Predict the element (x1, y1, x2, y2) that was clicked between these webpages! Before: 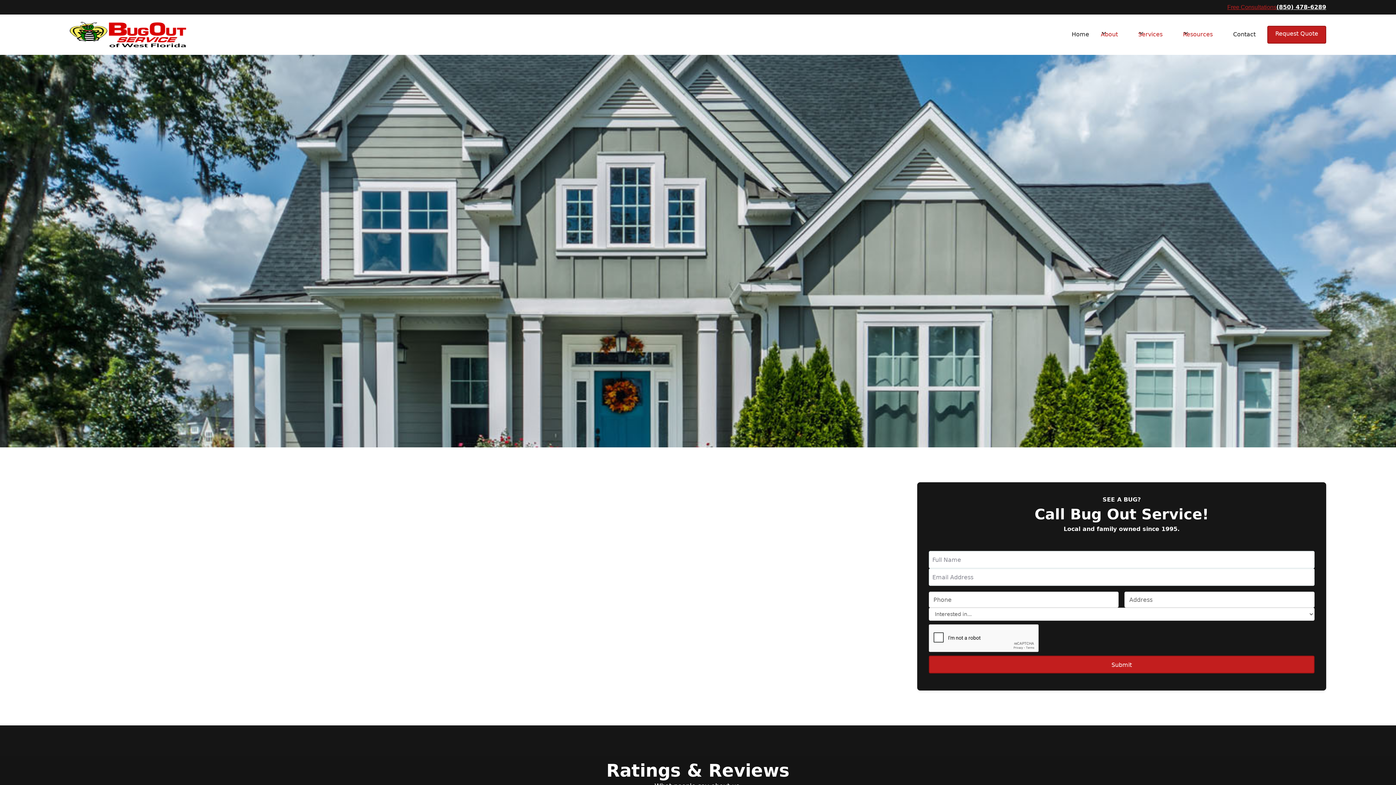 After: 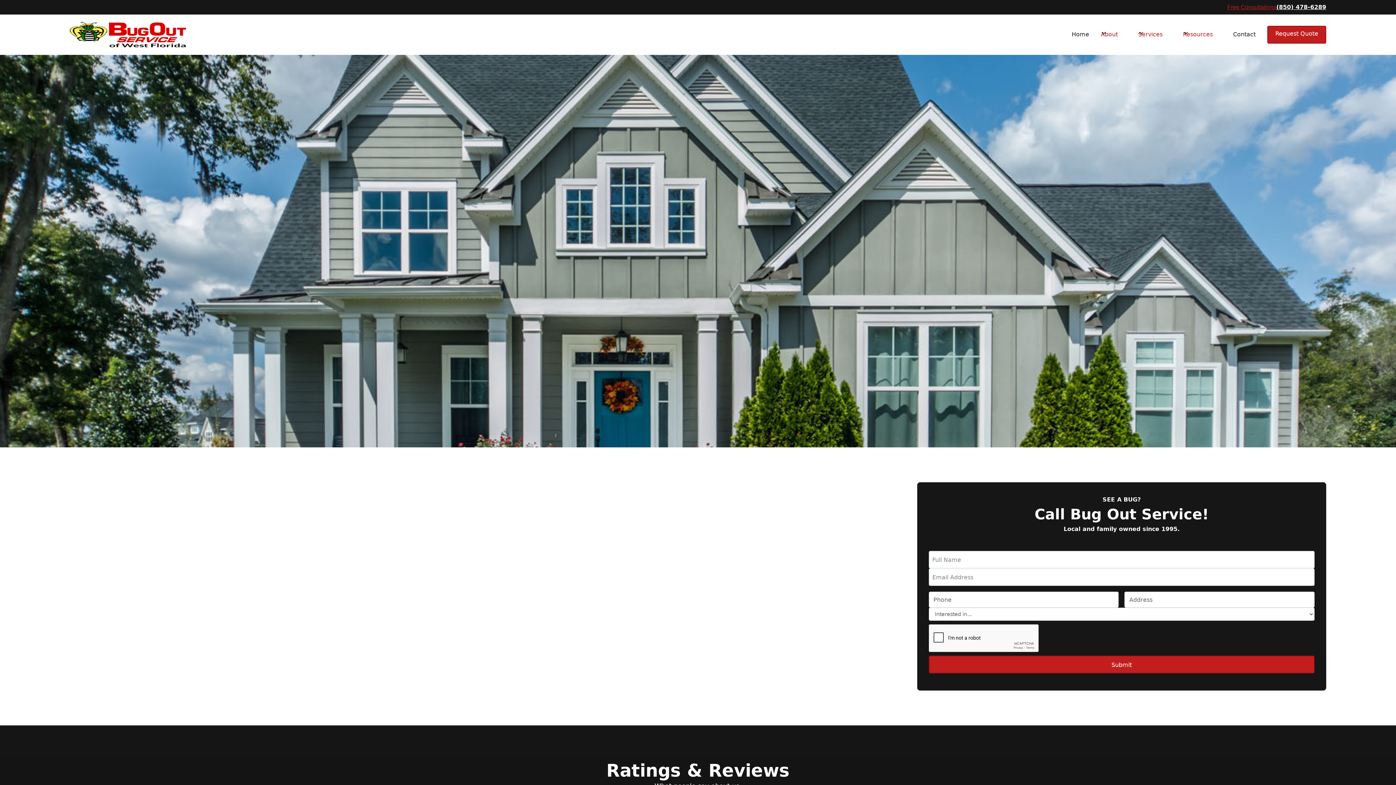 Action: bbox: (1101, 30, 1118, 37) label: About